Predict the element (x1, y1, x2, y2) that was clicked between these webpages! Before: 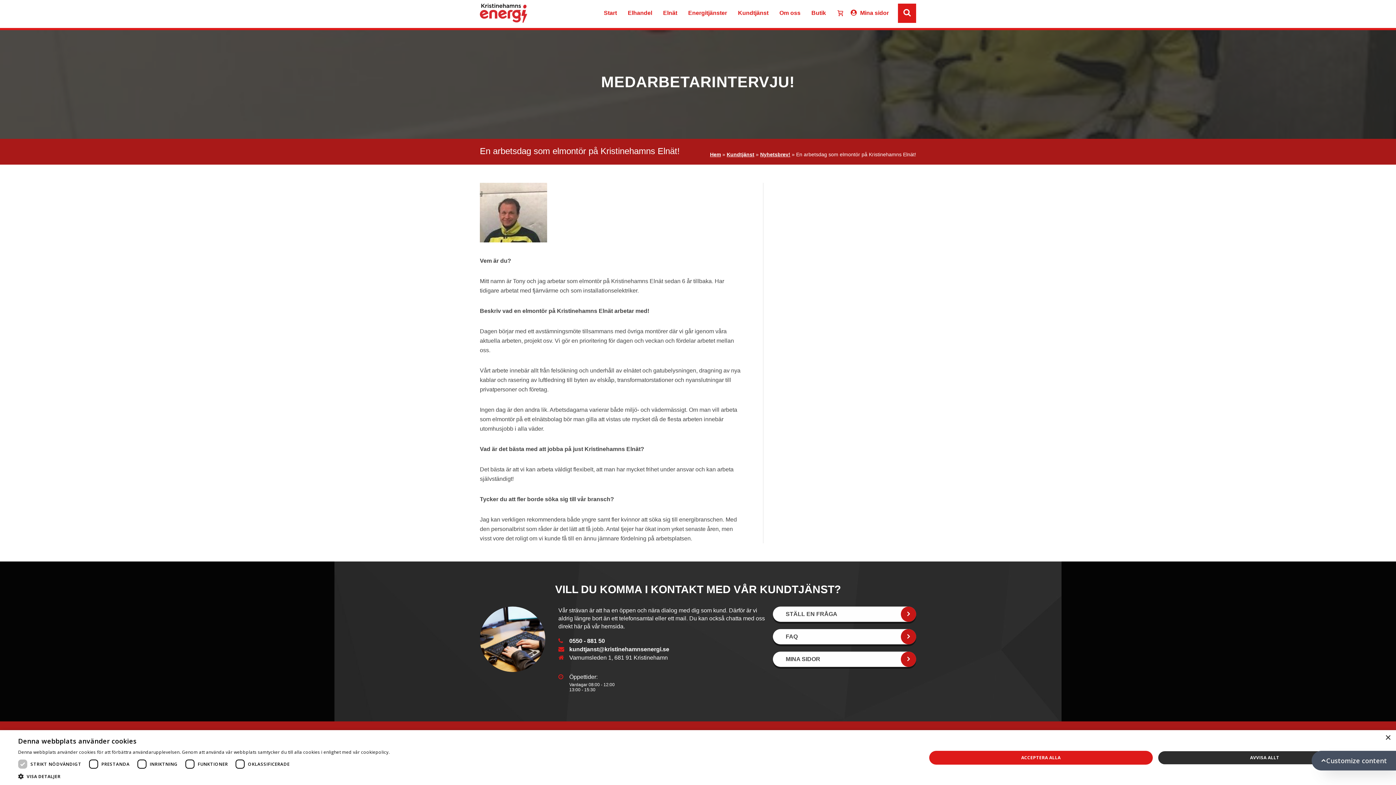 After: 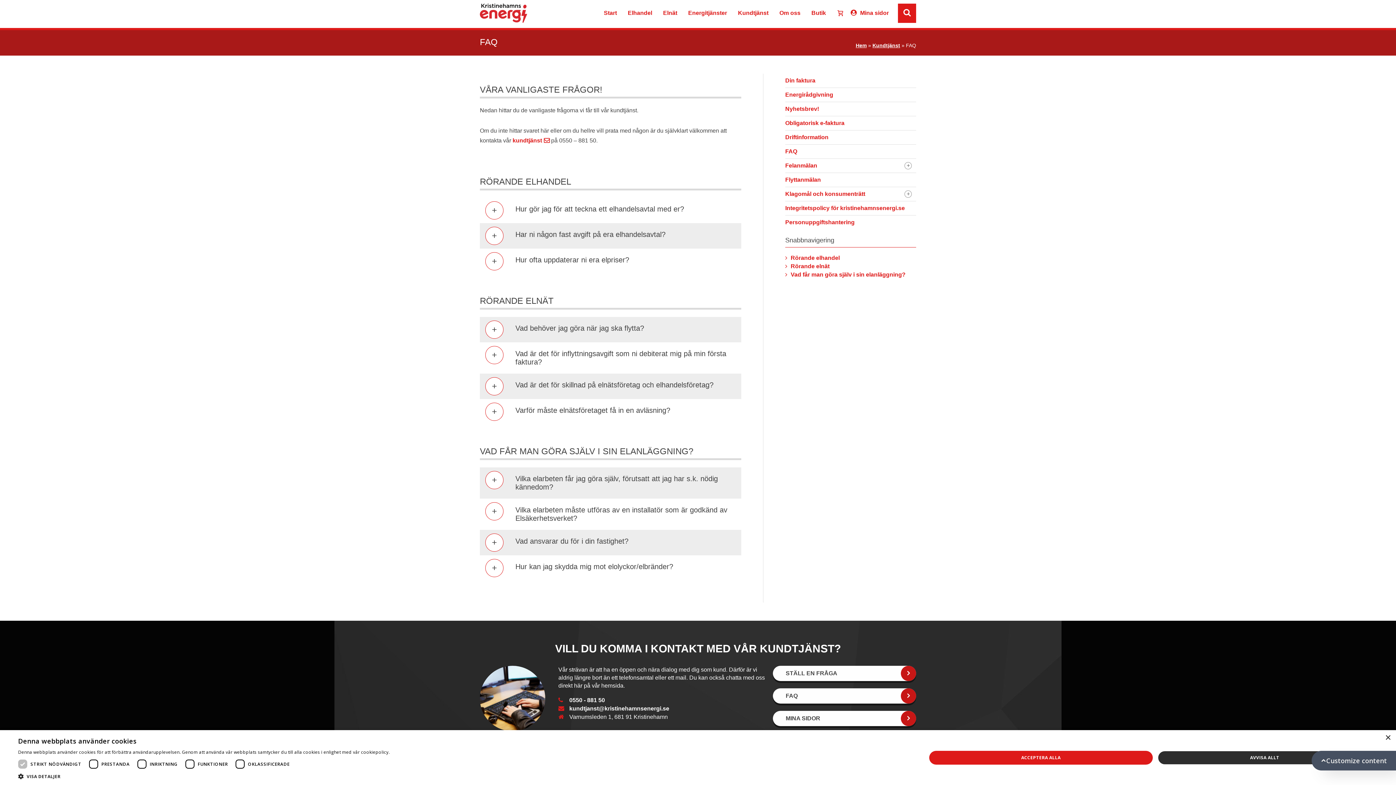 Action: label: FAQ bbox: (773, 629, 916, 644)